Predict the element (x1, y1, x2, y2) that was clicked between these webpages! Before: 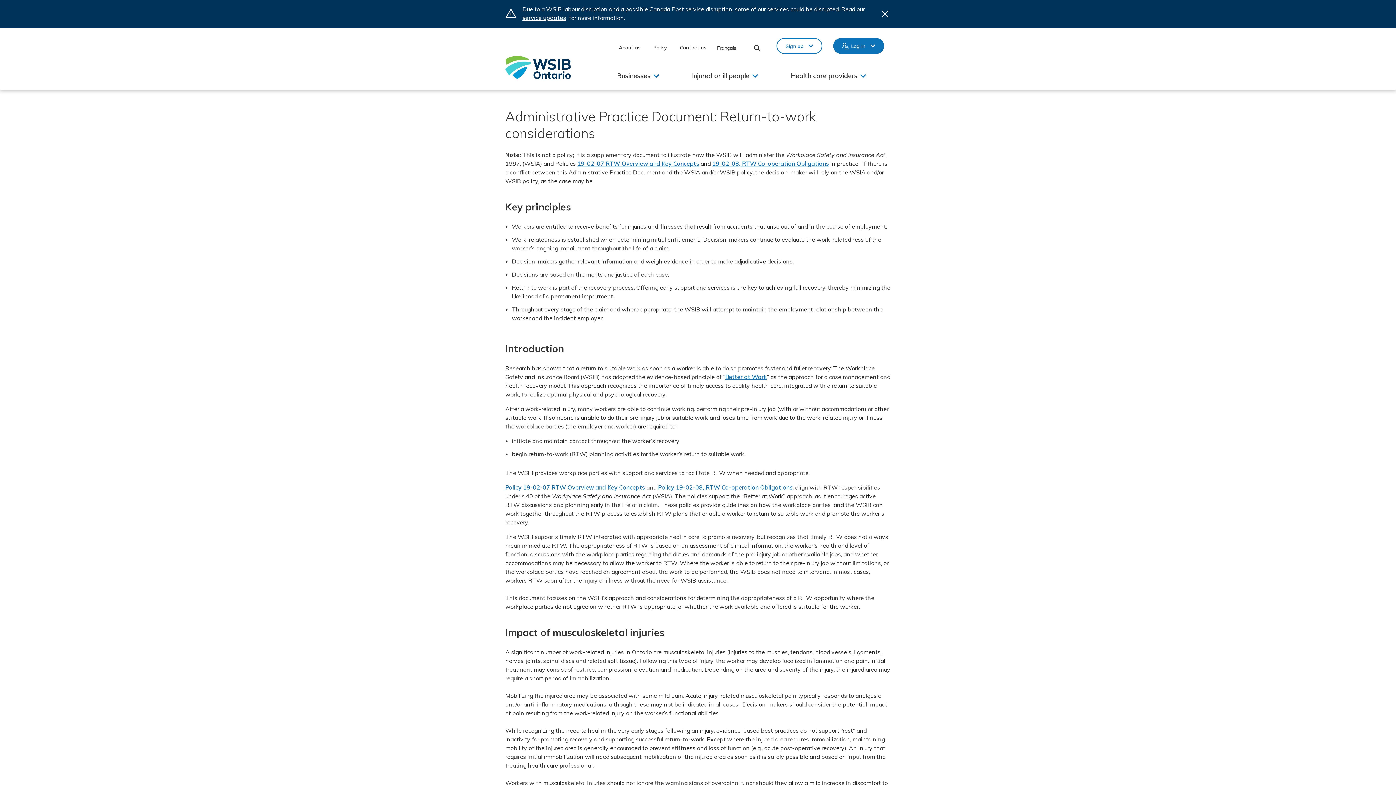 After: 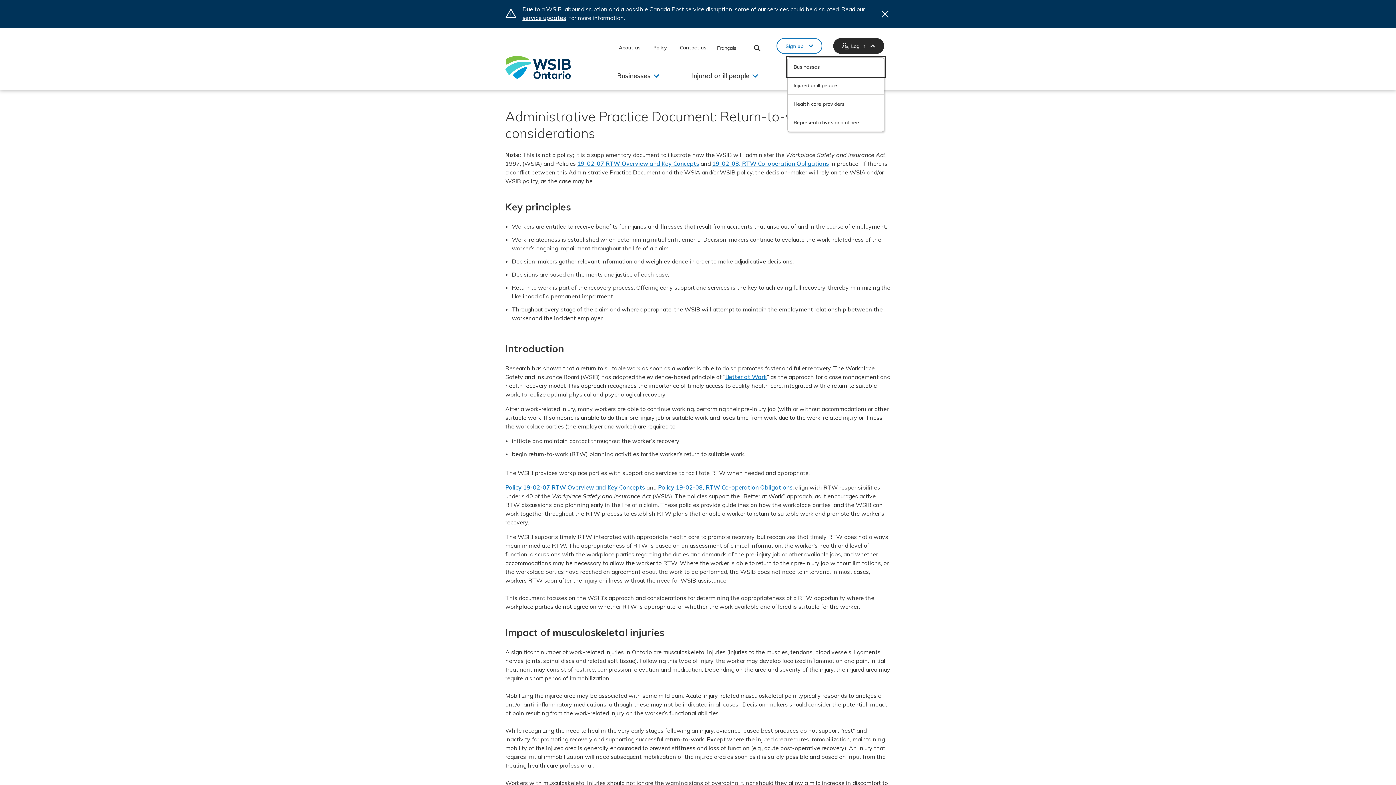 Action: label: Log in bbox: (833, 38, 884, 53)